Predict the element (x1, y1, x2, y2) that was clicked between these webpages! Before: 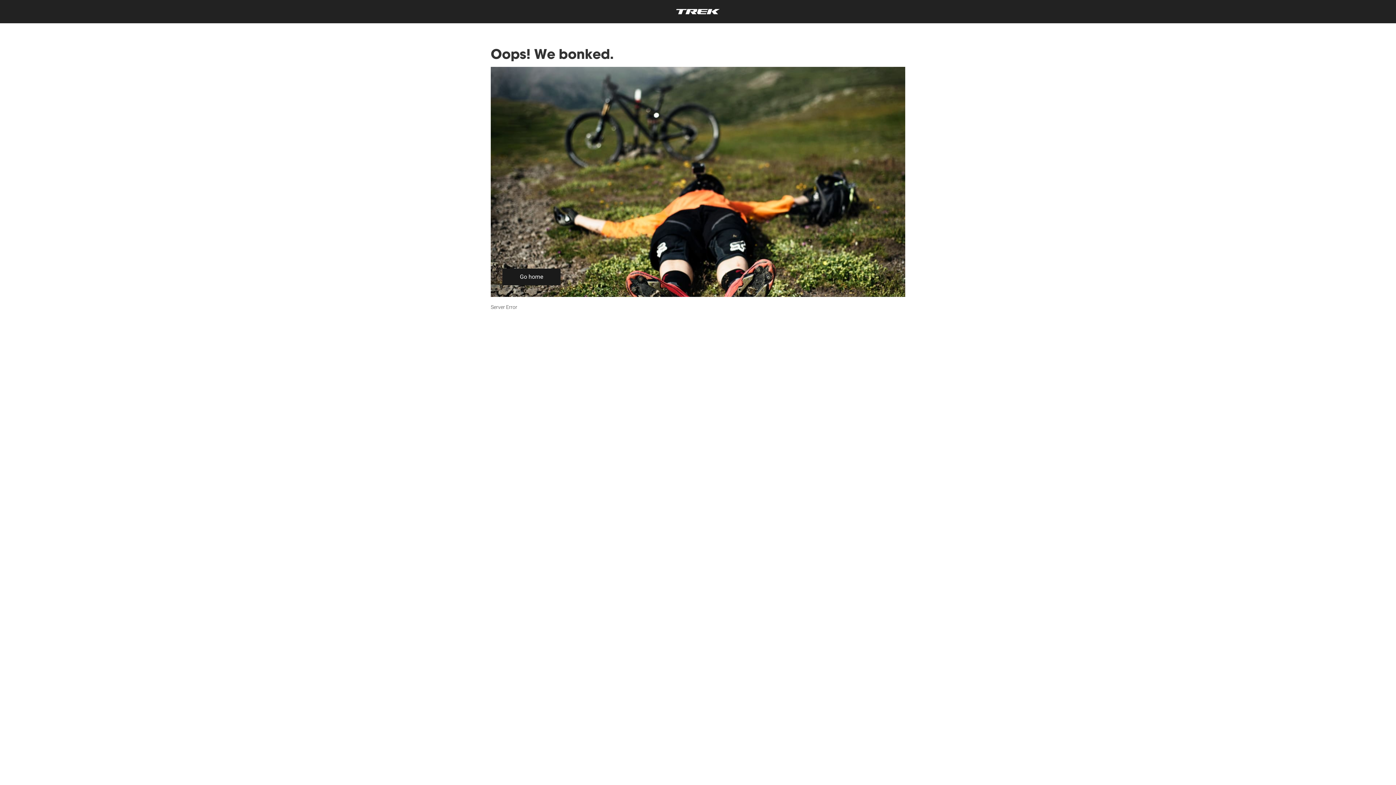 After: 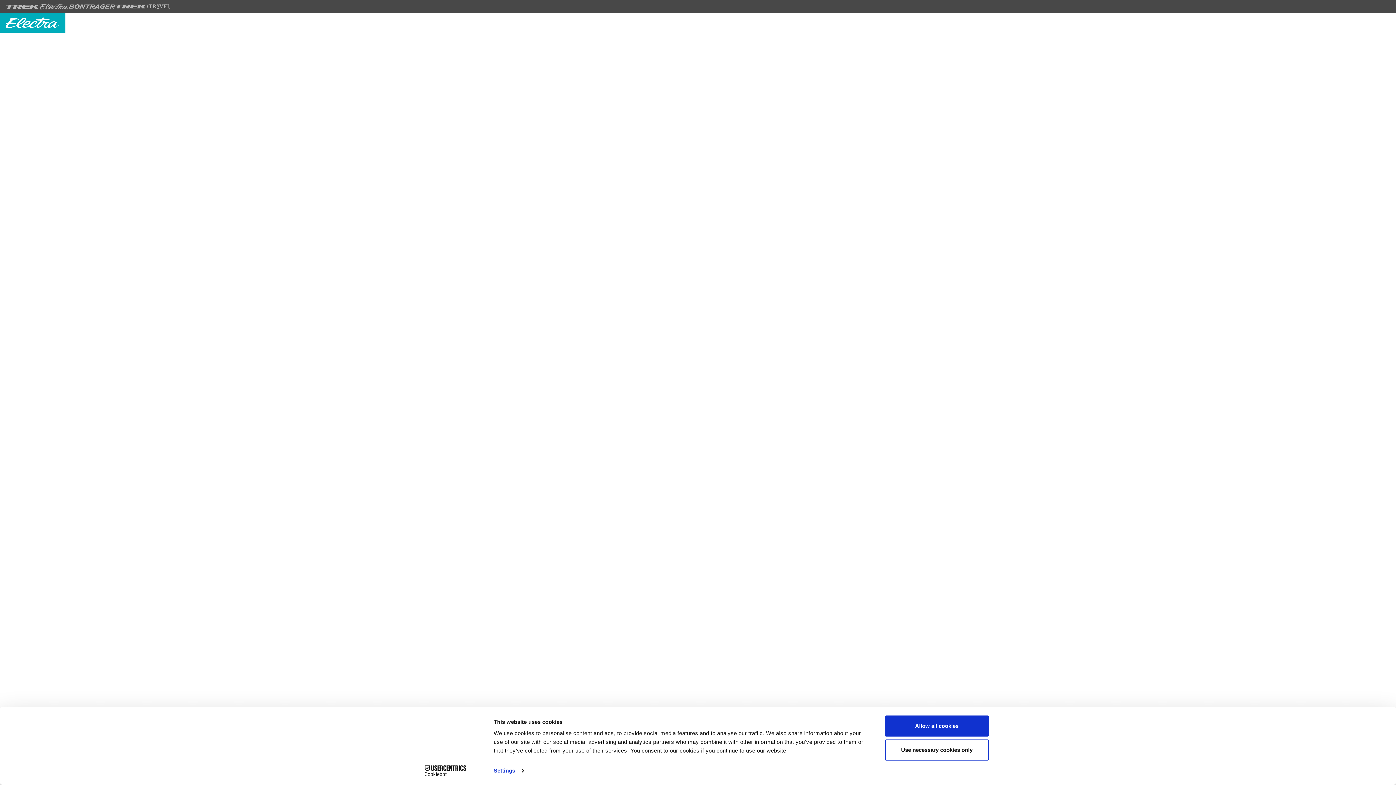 Action: bbox: (7, 7, 1389, 16)